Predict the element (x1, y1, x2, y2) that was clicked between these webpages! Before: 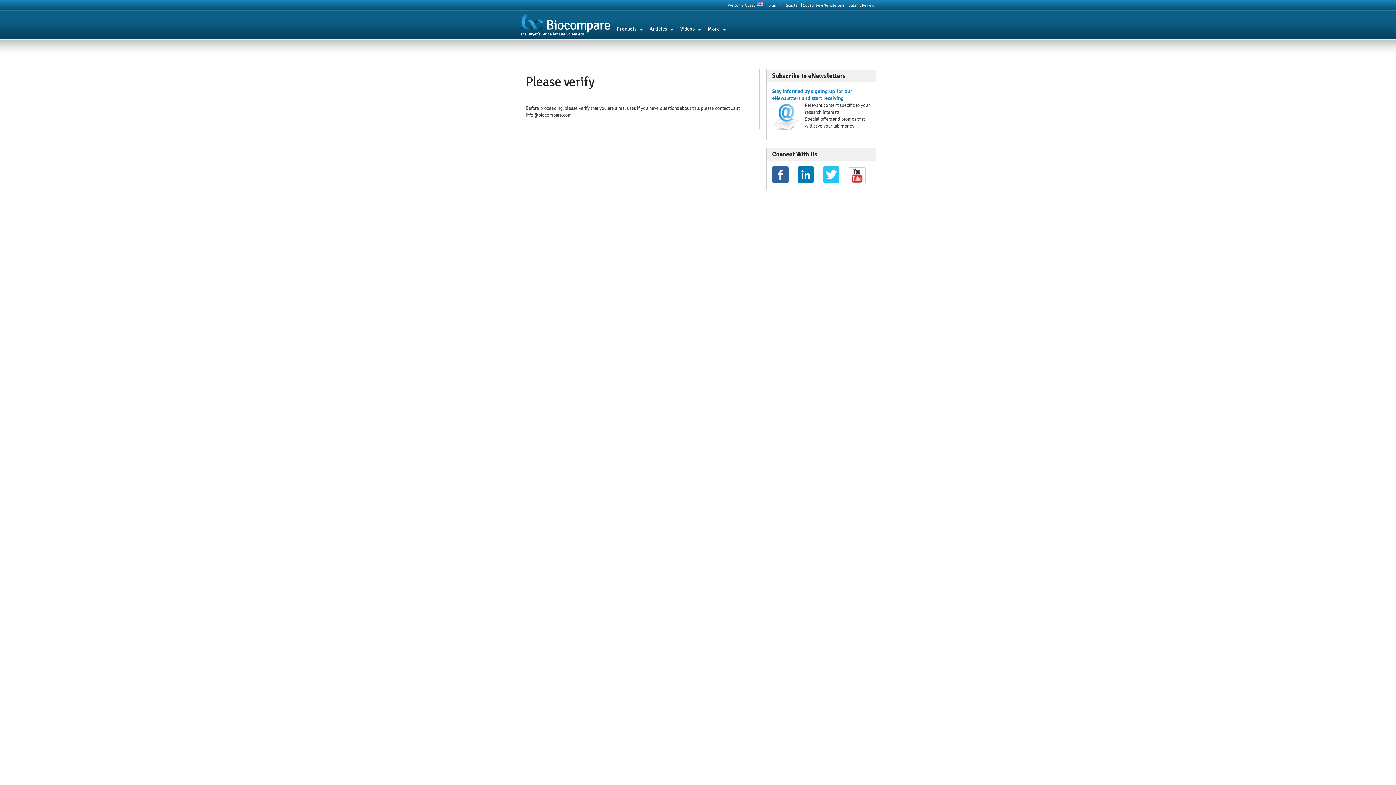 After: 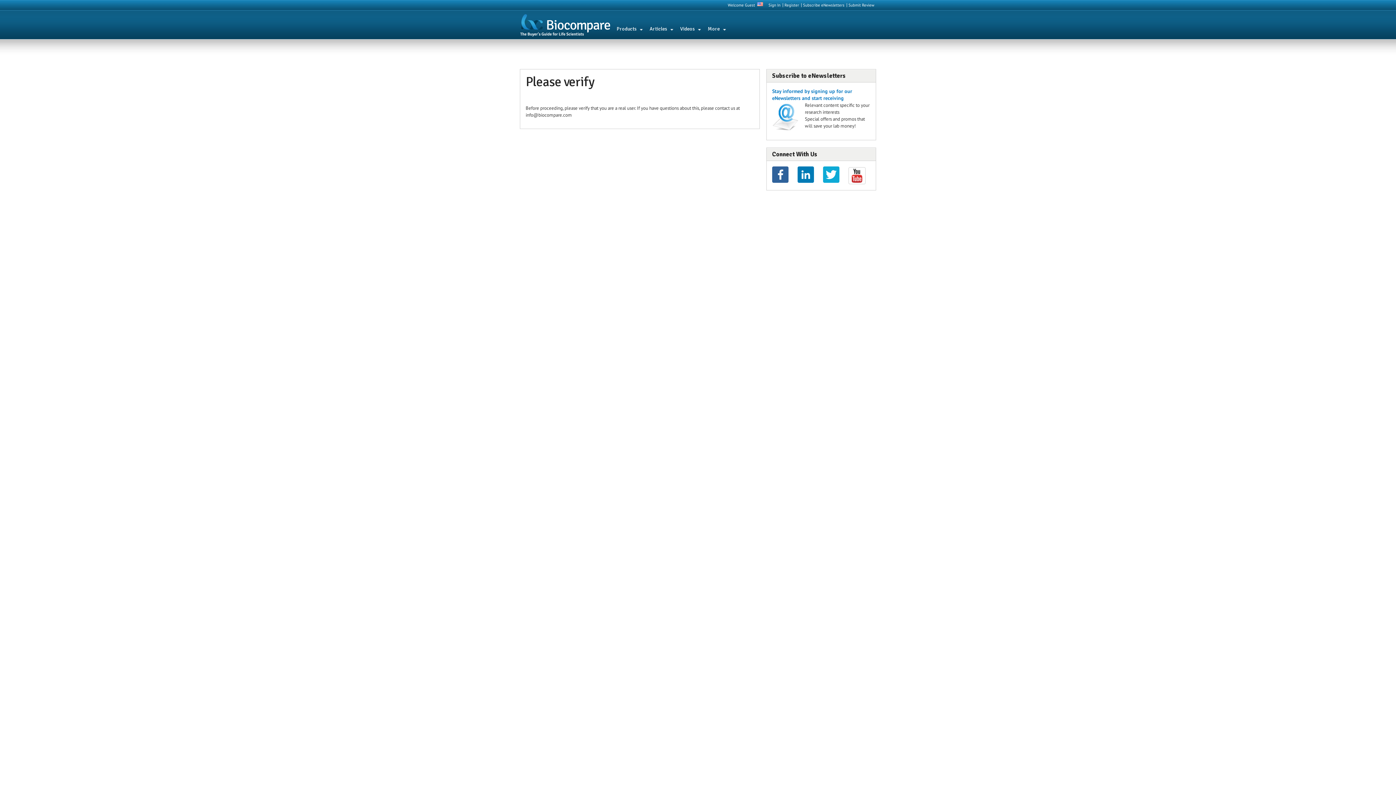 Action: bbox: (823, 178, 839, 184)